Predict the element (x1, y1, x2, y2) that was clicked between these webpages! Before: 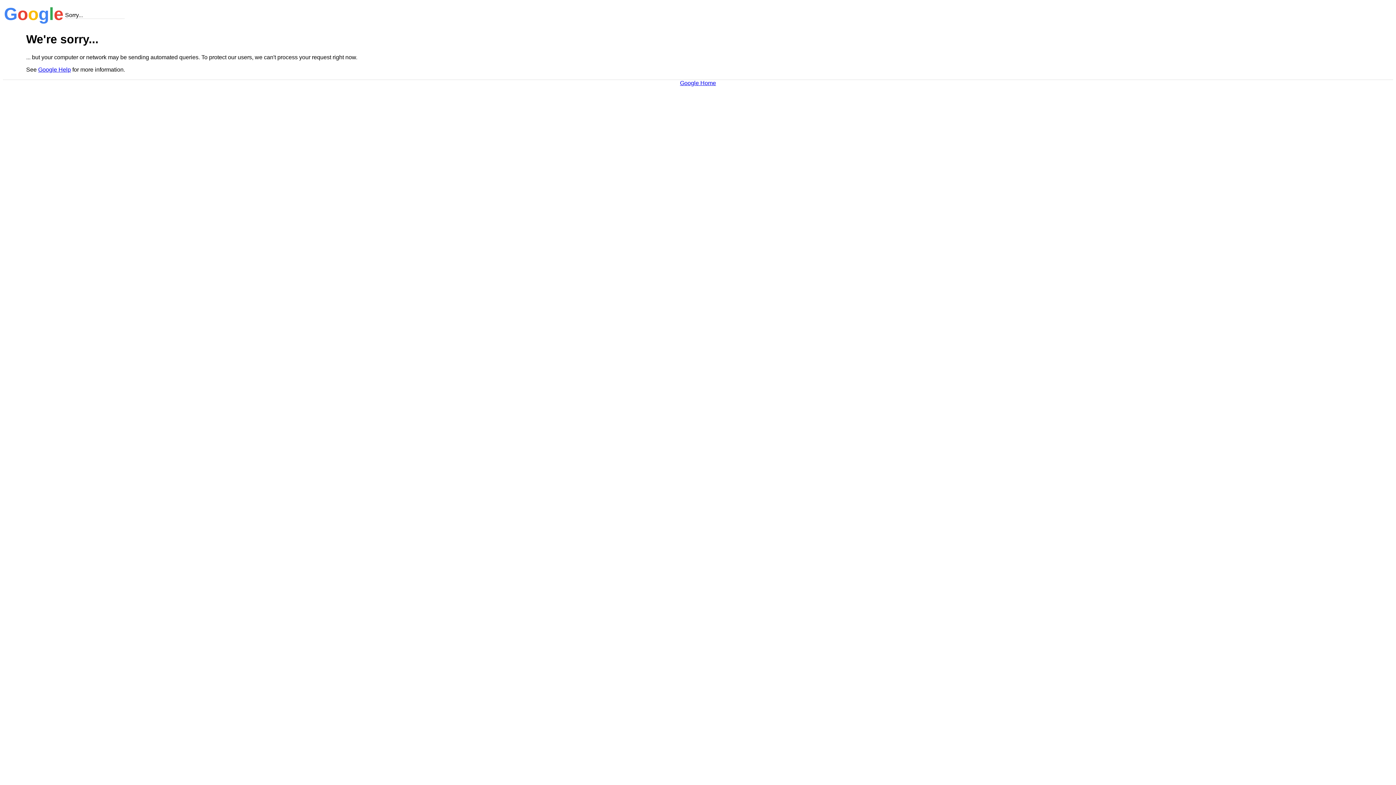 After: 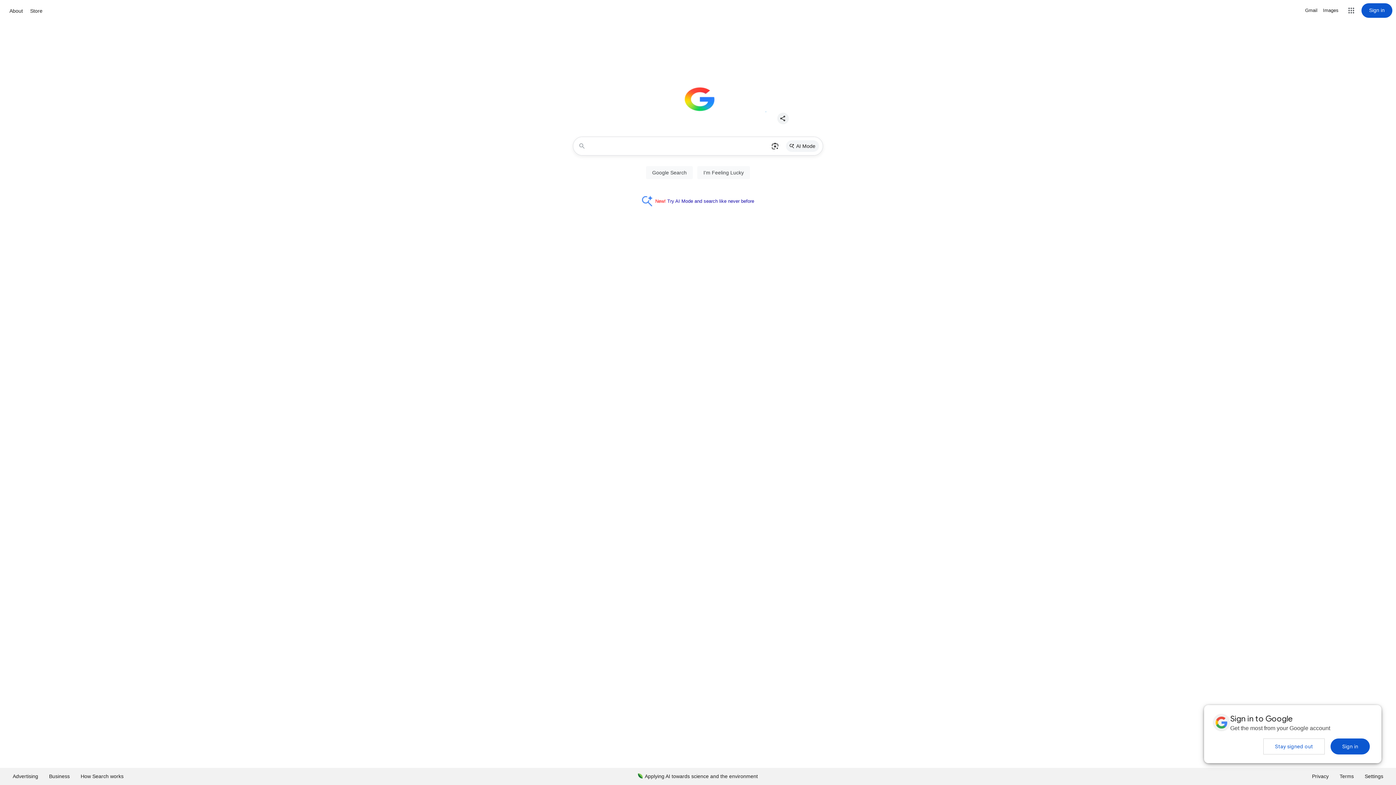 Action: bbox: (680, 79, 716, 86) label: Google Home